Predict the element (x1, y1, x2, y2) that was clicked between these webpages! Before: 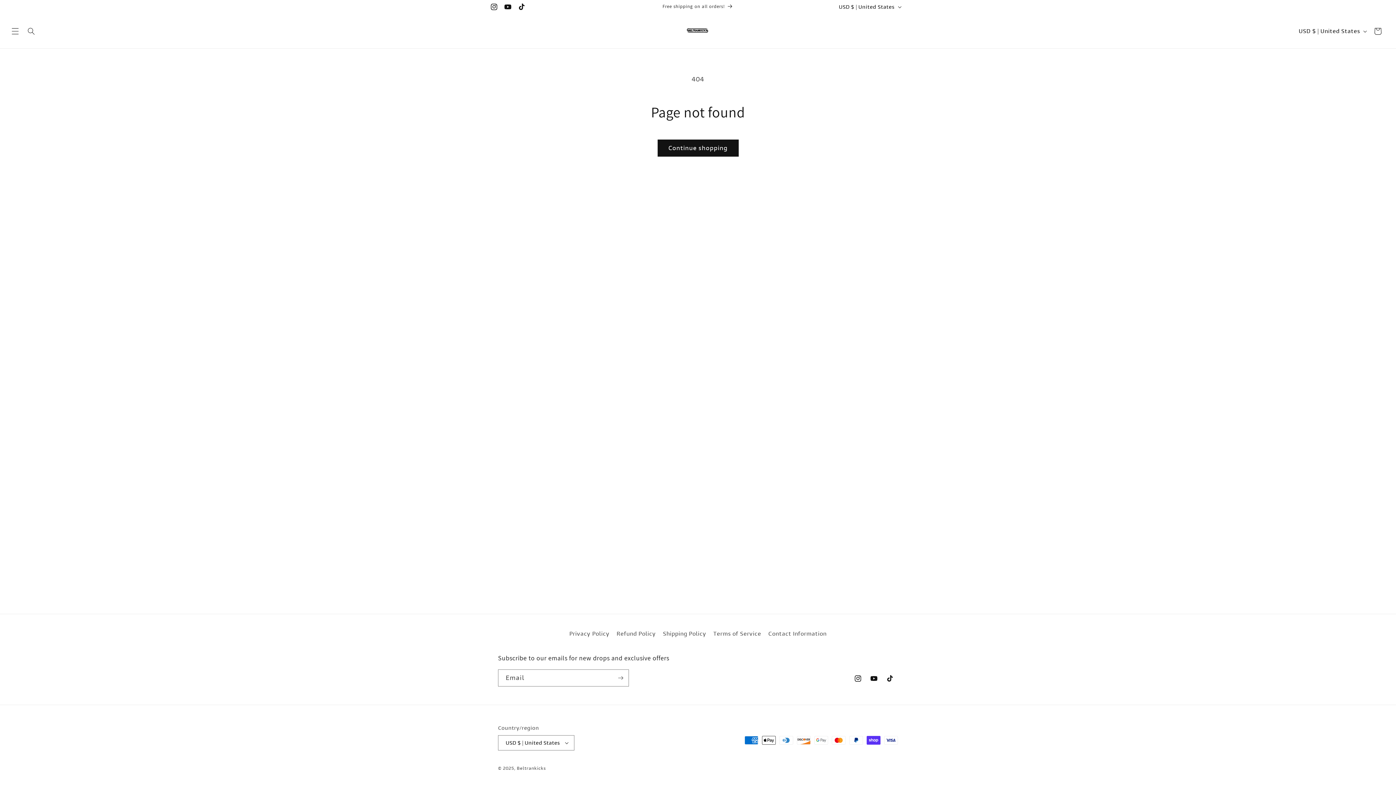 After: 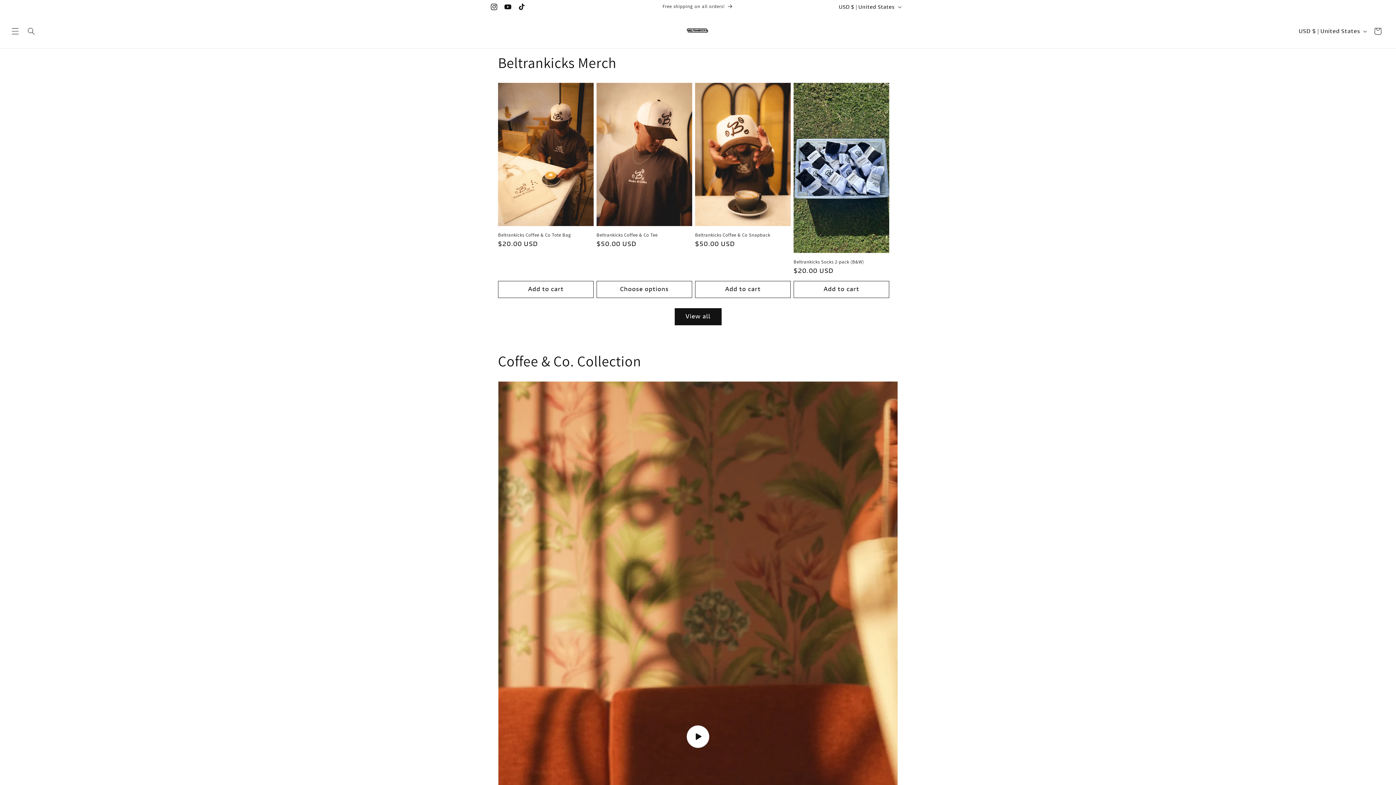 Action: bbox: (516, 766, 546, 771) label: Beltrankicks